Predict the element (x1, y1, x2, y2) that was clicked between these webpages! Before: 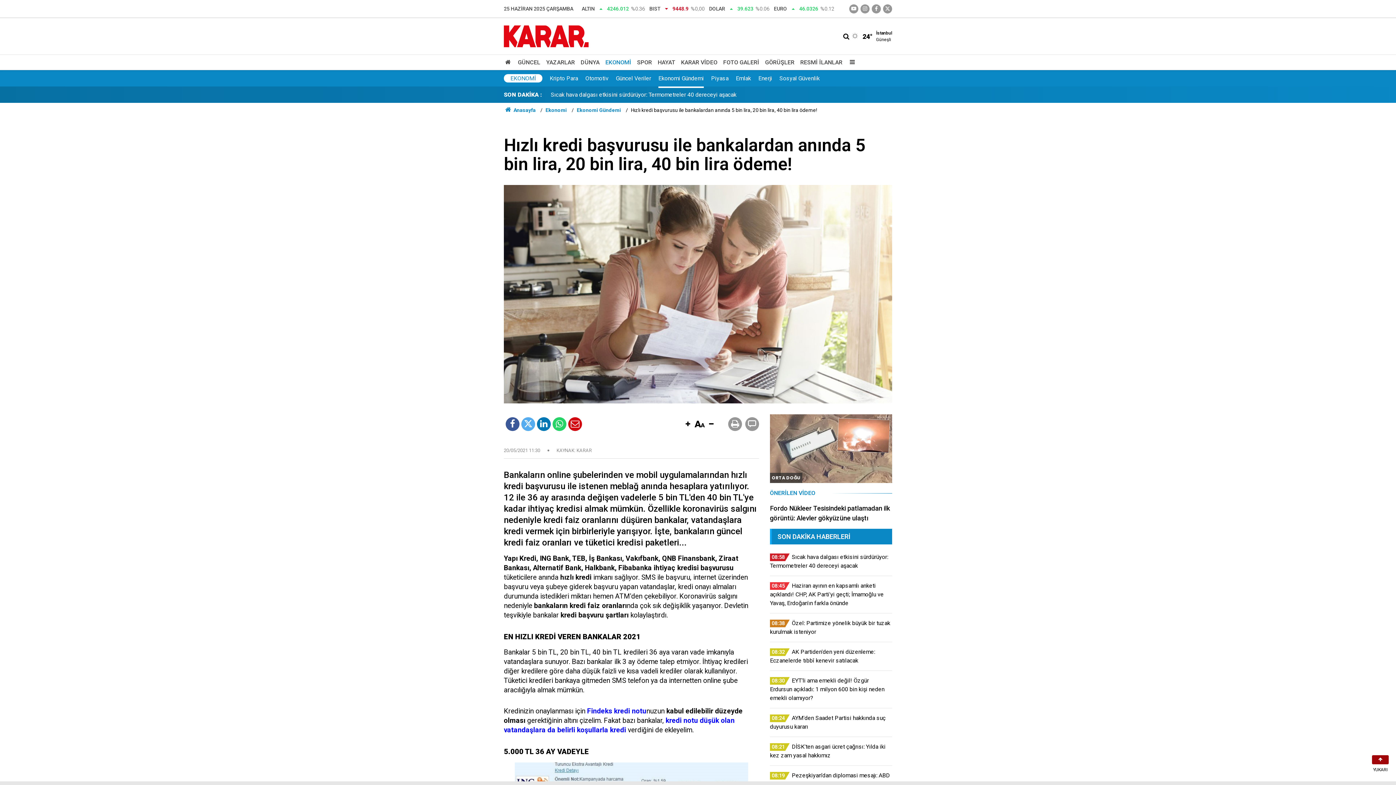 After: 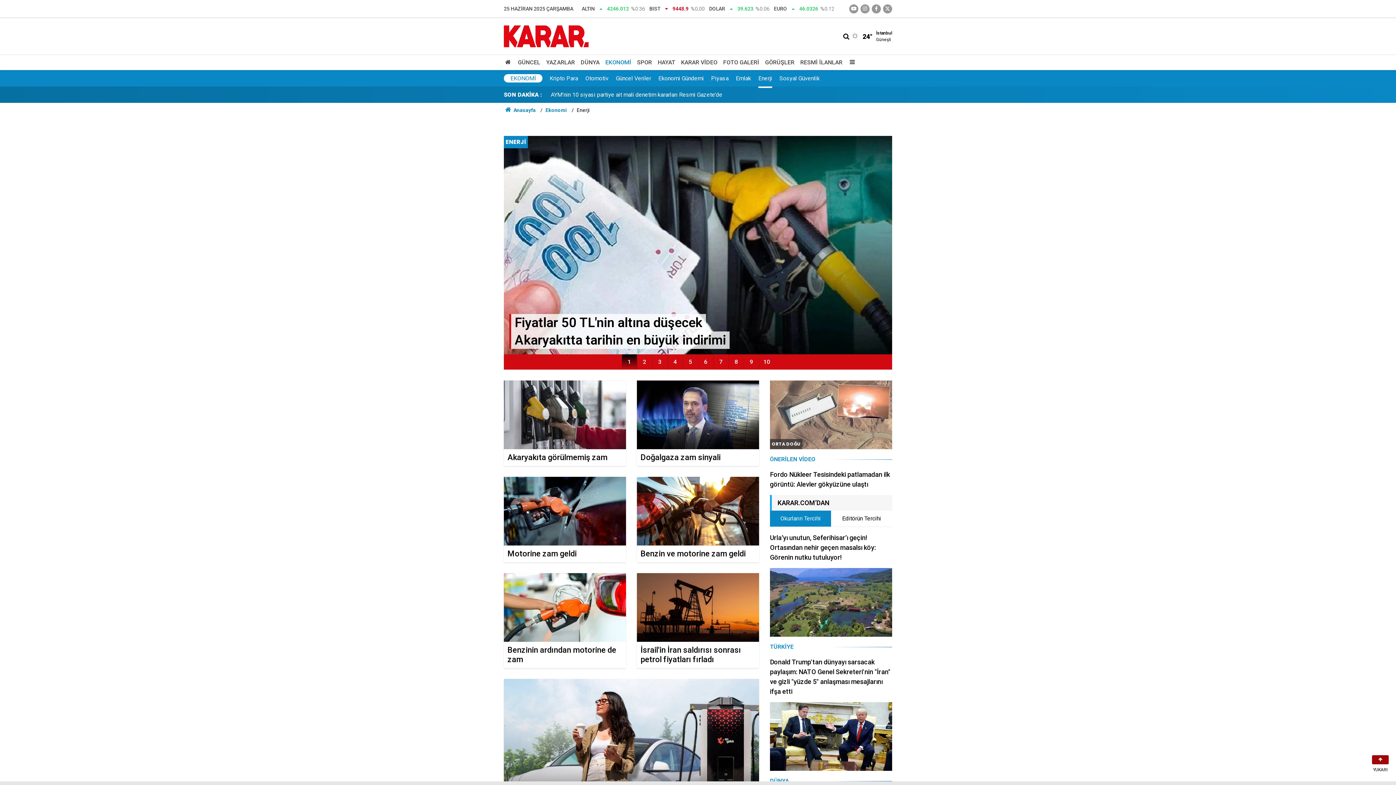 Action: bbox: (758, 74, 772, 82) label: Enerji